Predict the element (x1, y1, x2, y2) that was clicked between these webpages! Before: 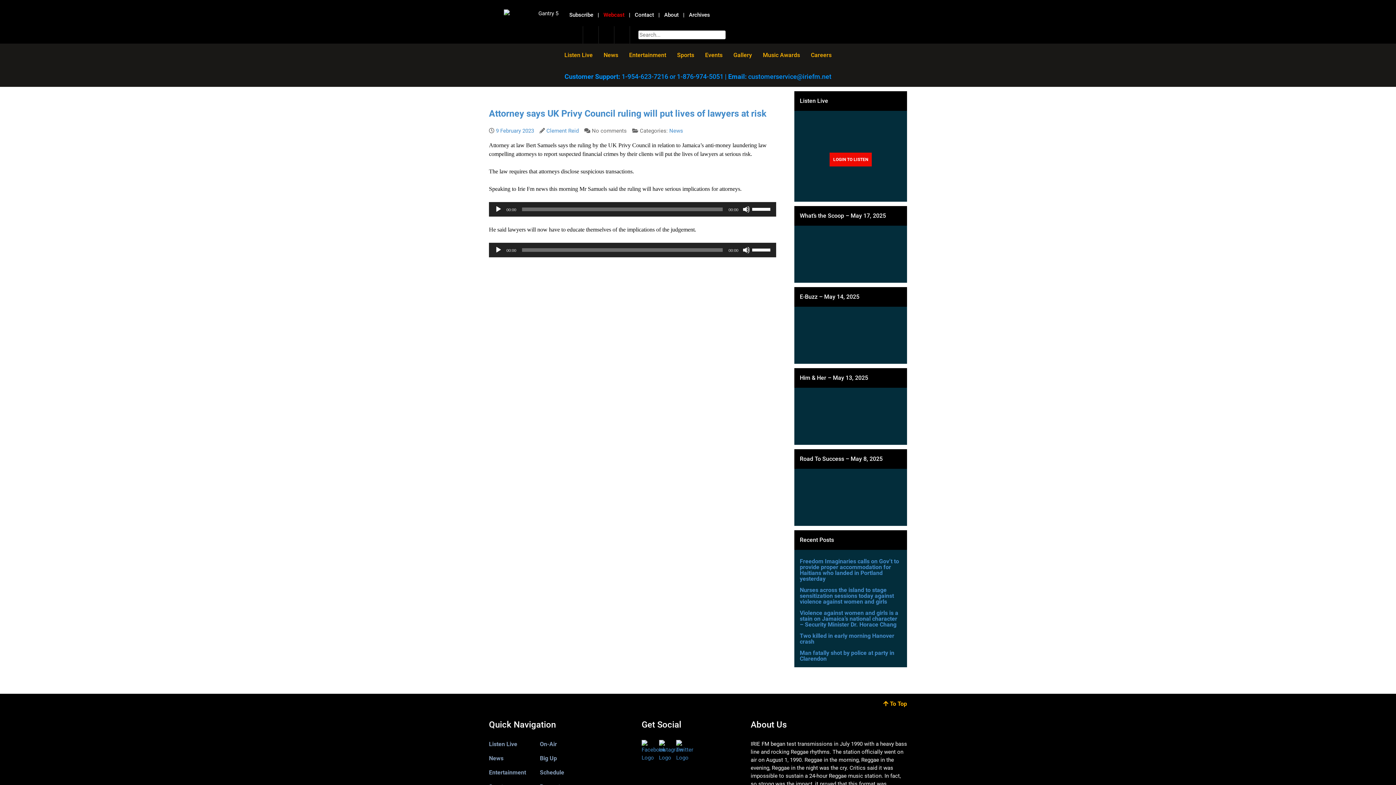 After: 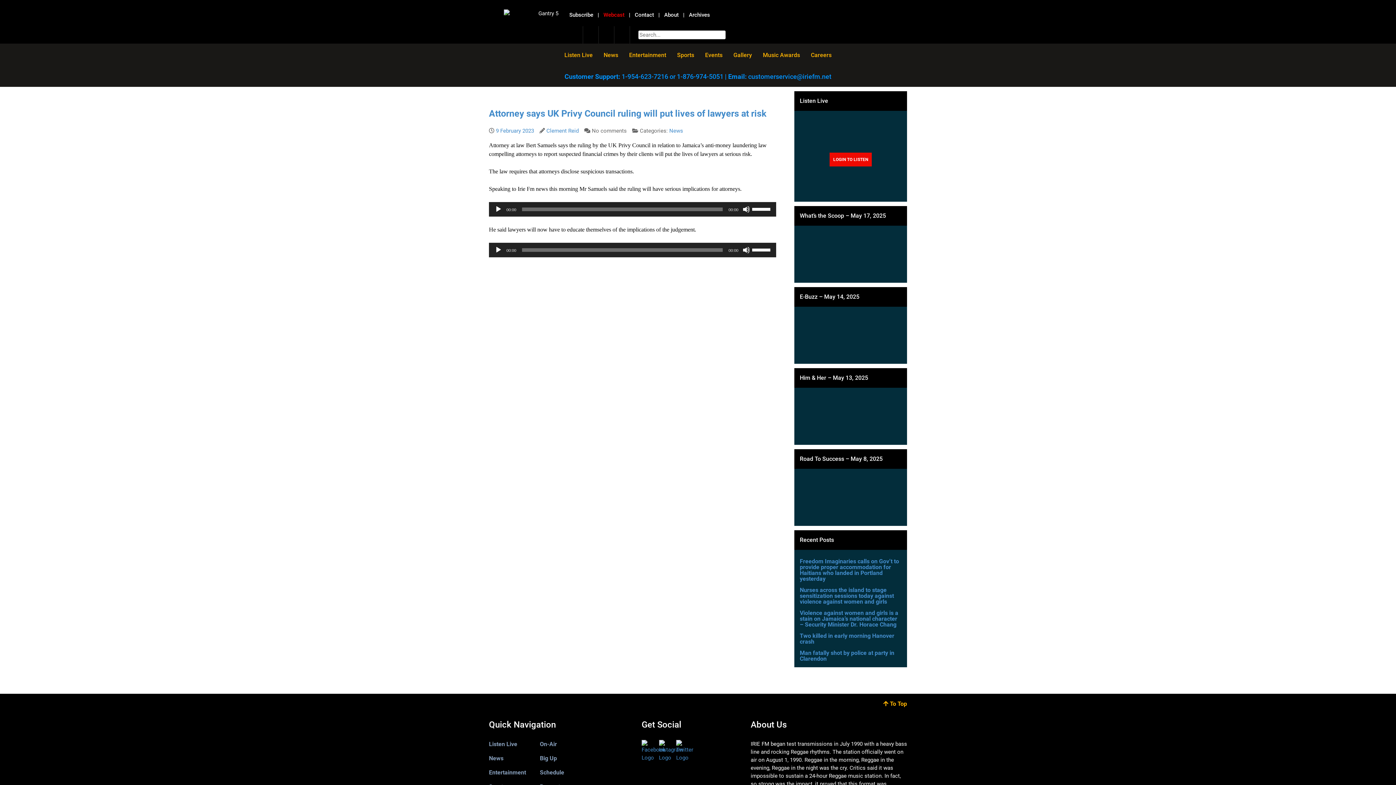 Action: label: 9 February 2023 bbox: (496, 127, 534, 134)